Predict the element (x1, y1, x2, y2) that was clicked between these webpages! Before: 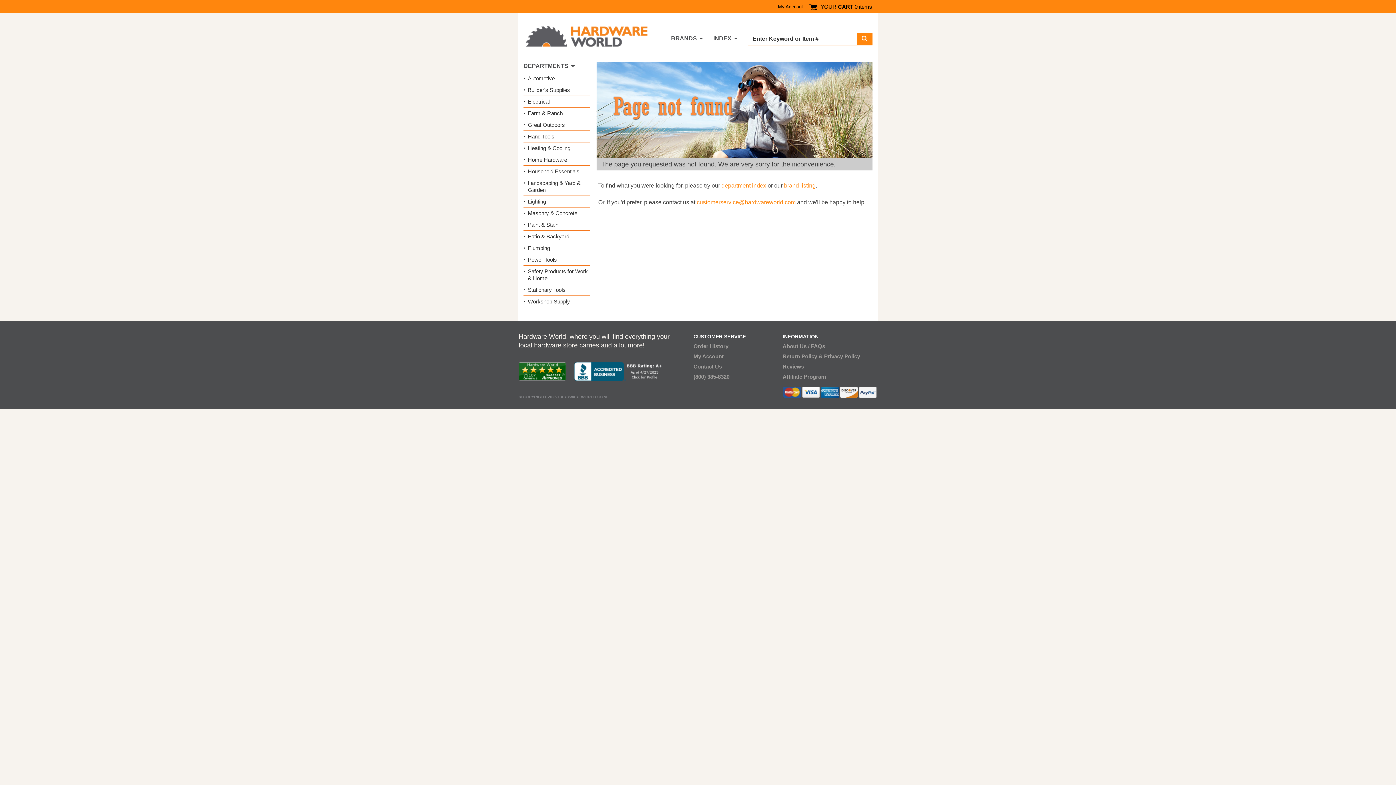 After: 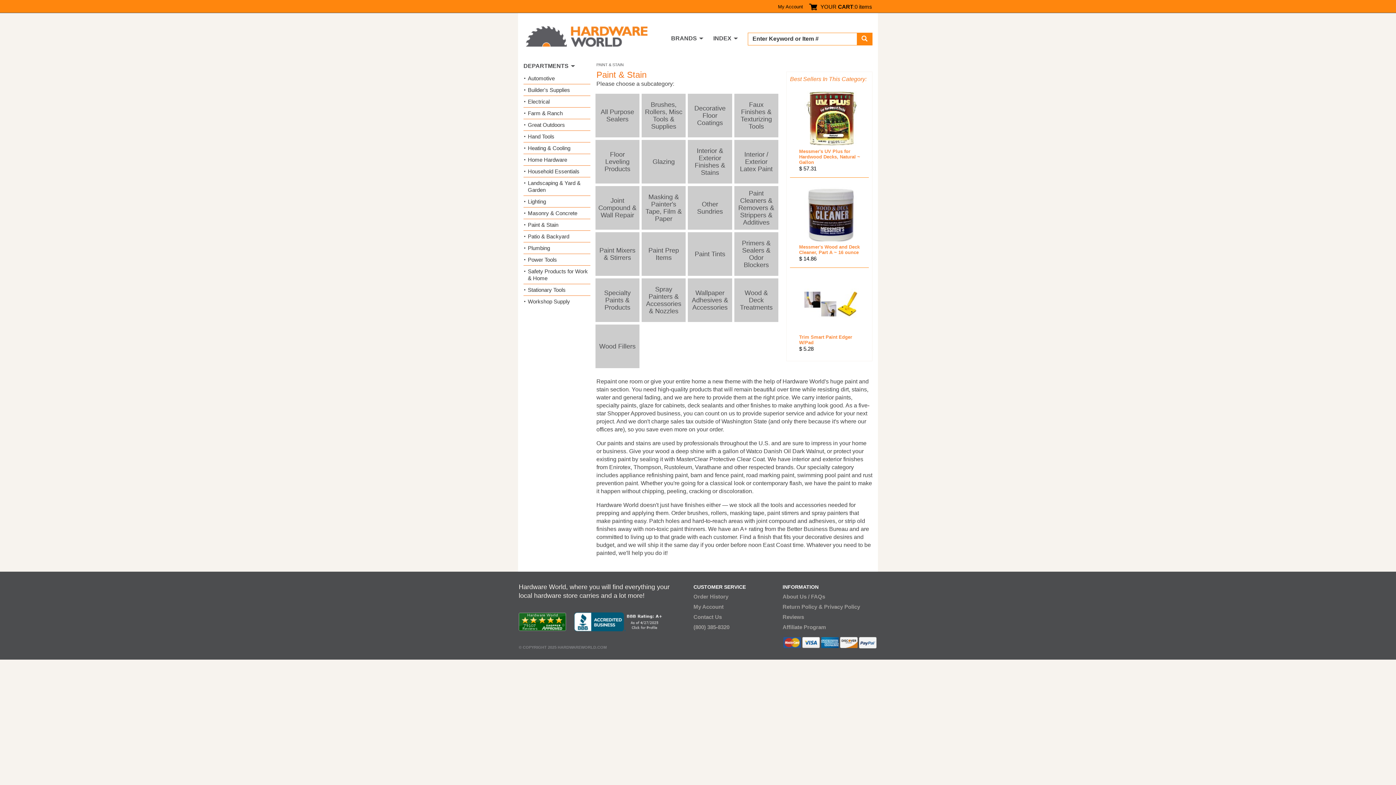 Action: bbox: (528, 221, 558, 228) label: Paint & Stain